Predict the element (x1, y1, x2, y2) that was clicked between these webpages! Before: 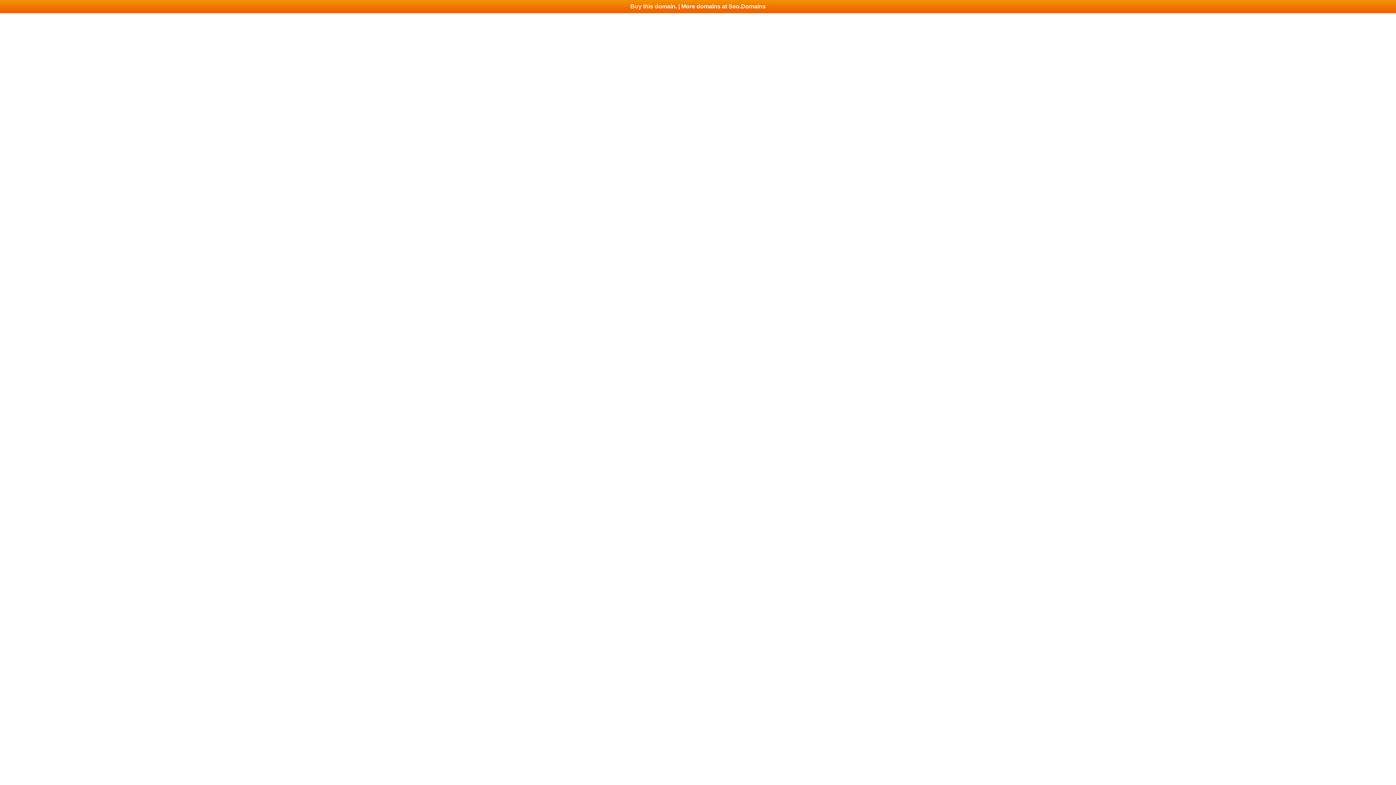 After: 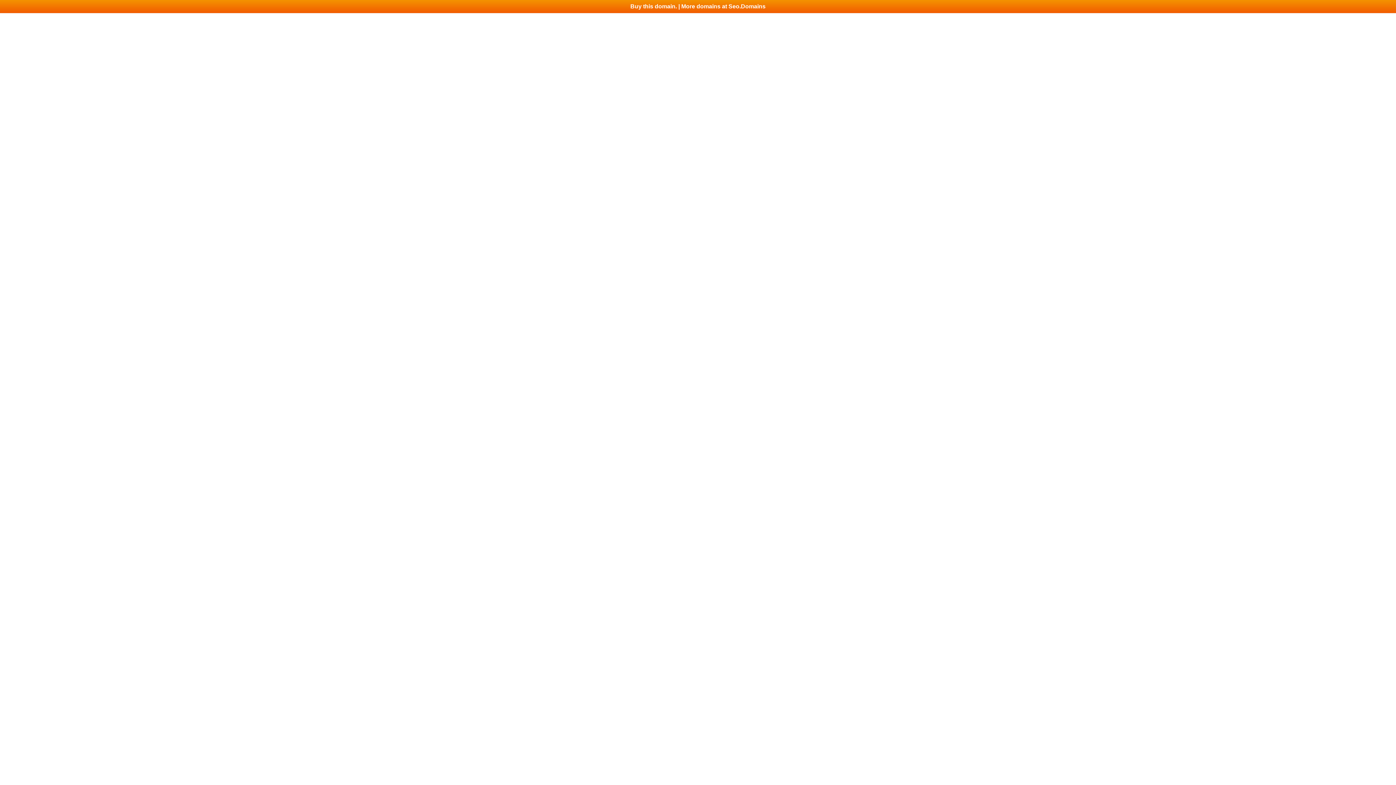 Action: label: Buy this domain. | More domains at Seo.Domains bbox: (0, 0, 1396, 13)